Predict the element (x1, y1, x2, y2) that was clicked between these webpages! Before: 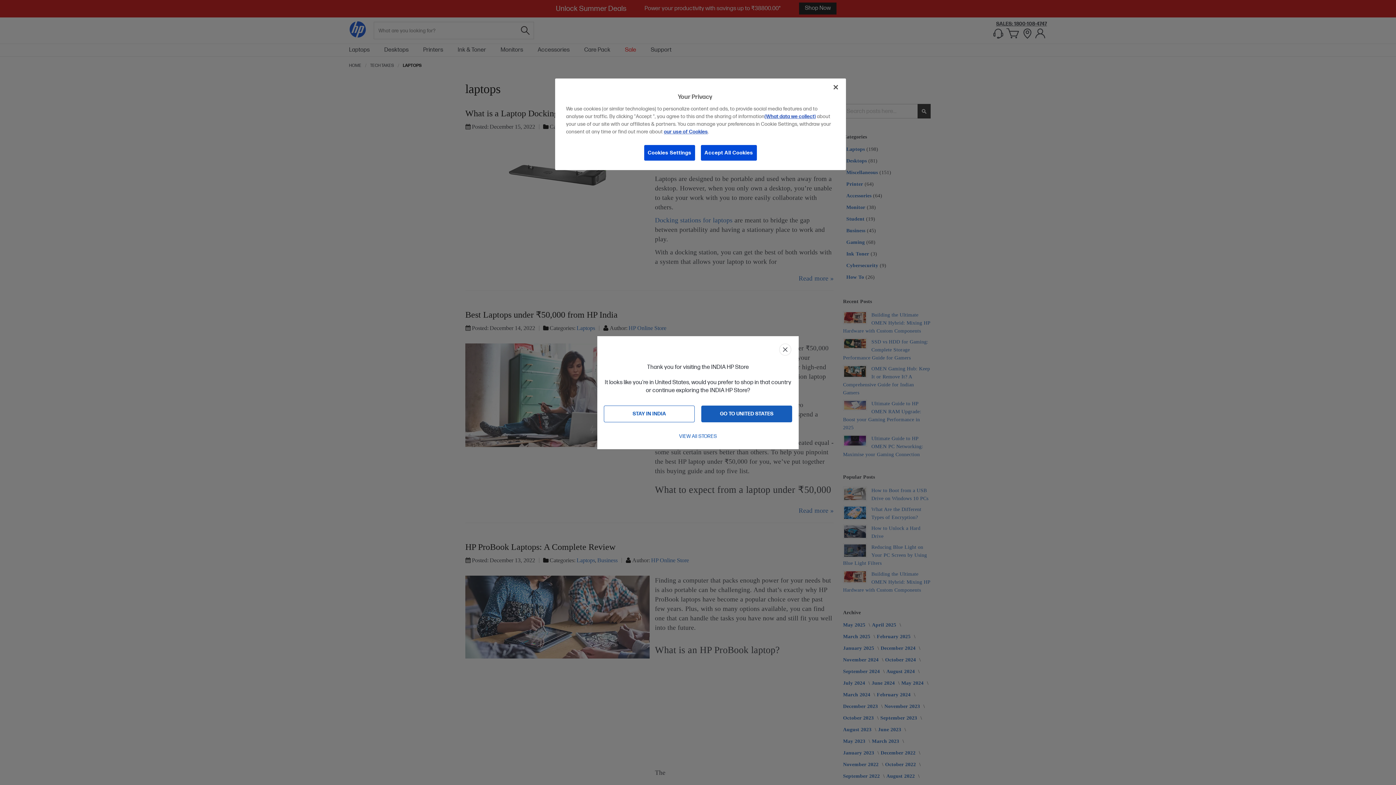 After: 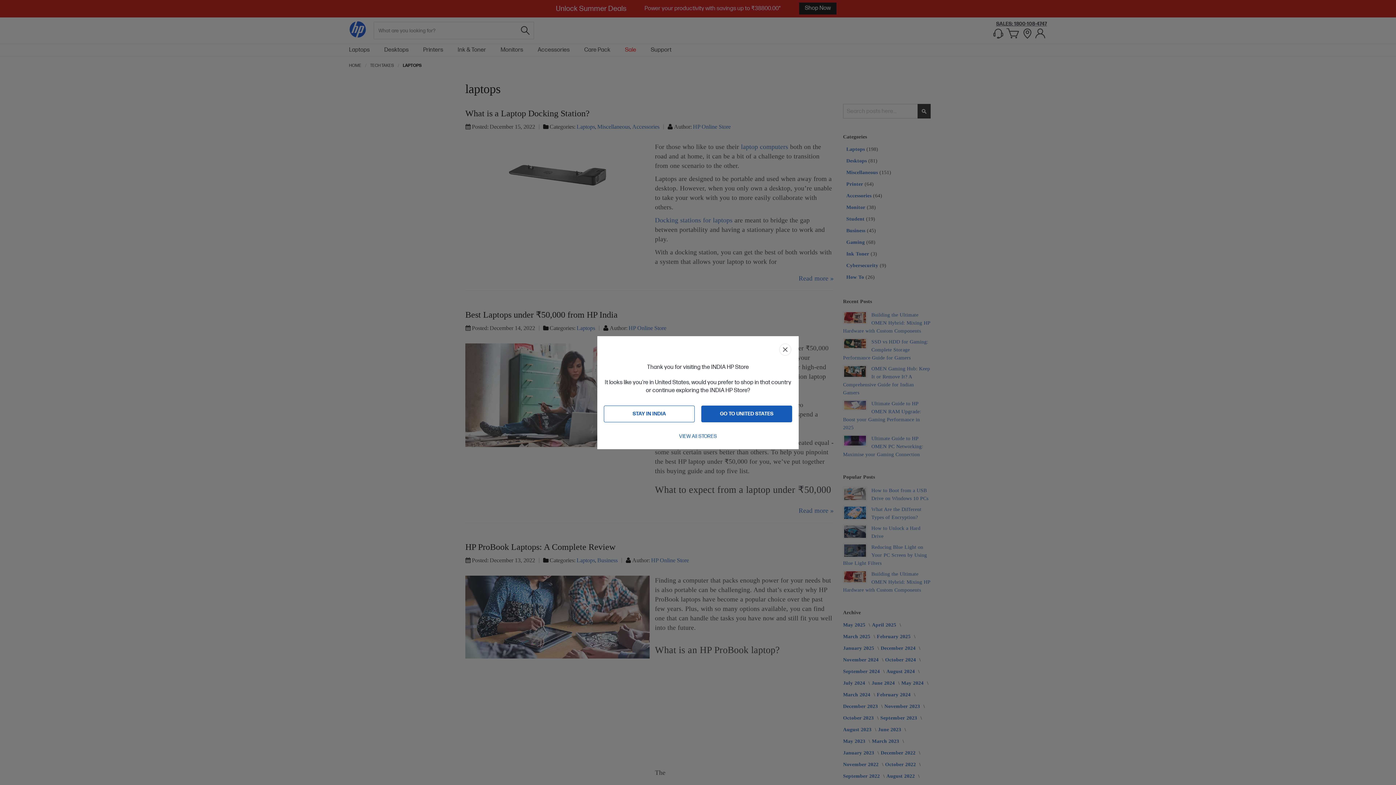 Action: bbox: (828, 79, 844, 95) label: Close